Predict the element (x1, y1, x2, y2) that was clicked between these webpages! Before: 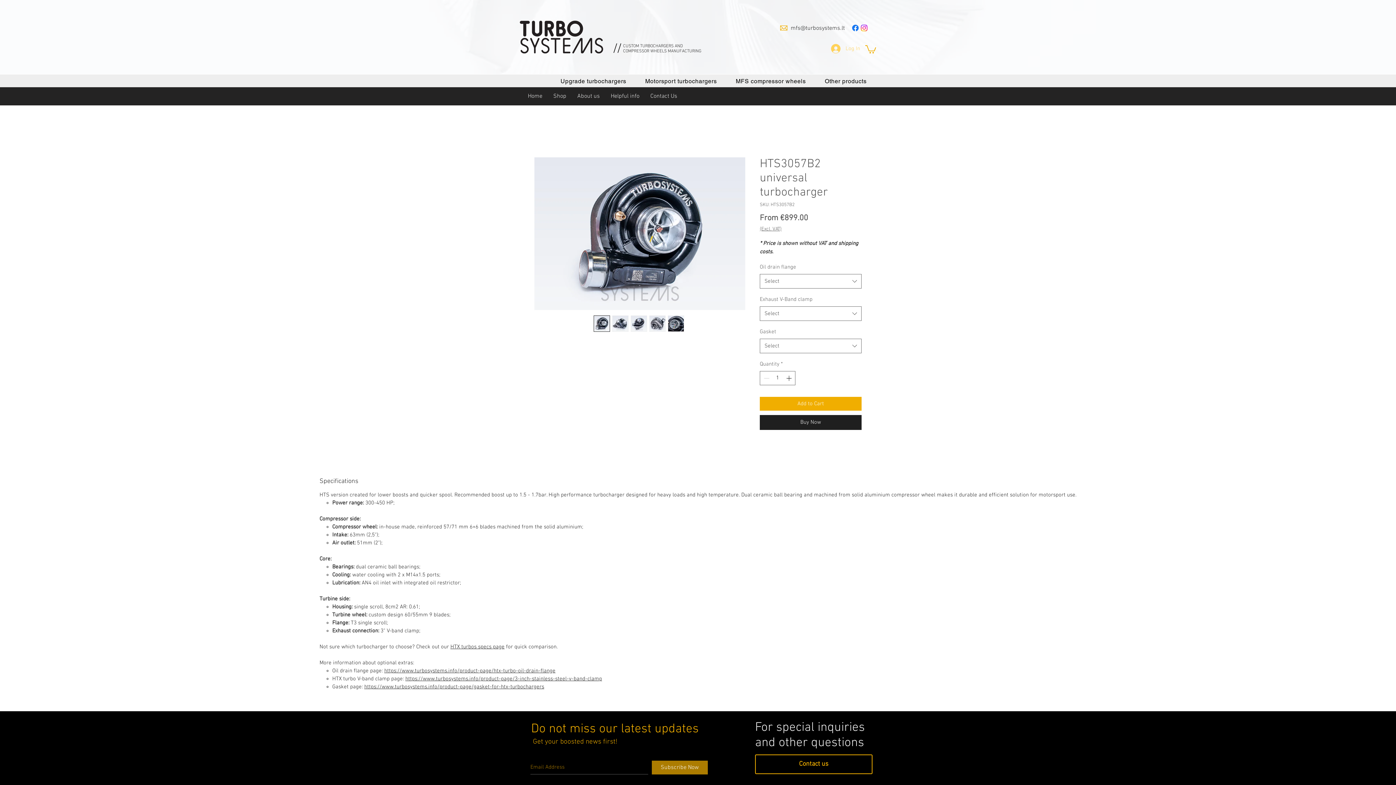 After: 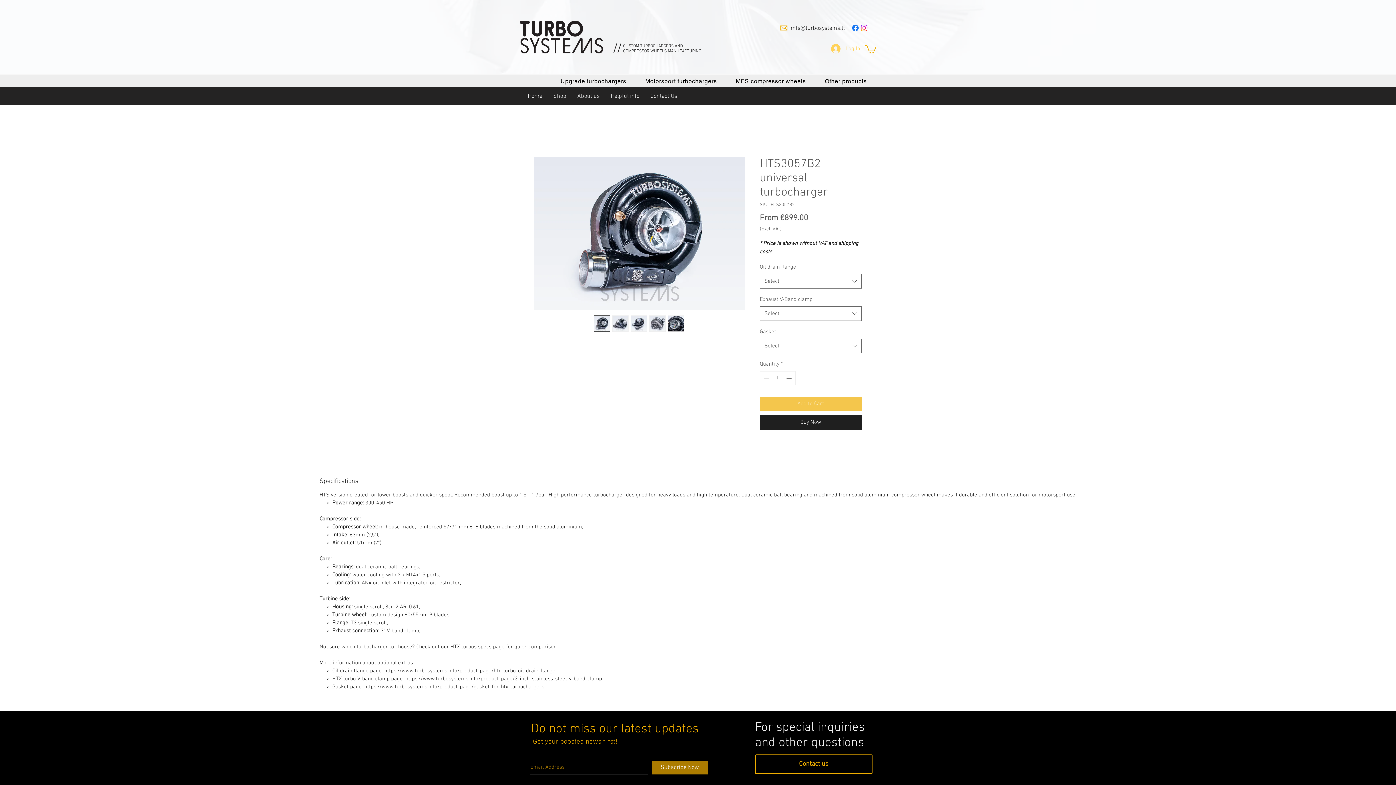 Action: label: Add to Cart bbox: (760, 396, 861, 410)